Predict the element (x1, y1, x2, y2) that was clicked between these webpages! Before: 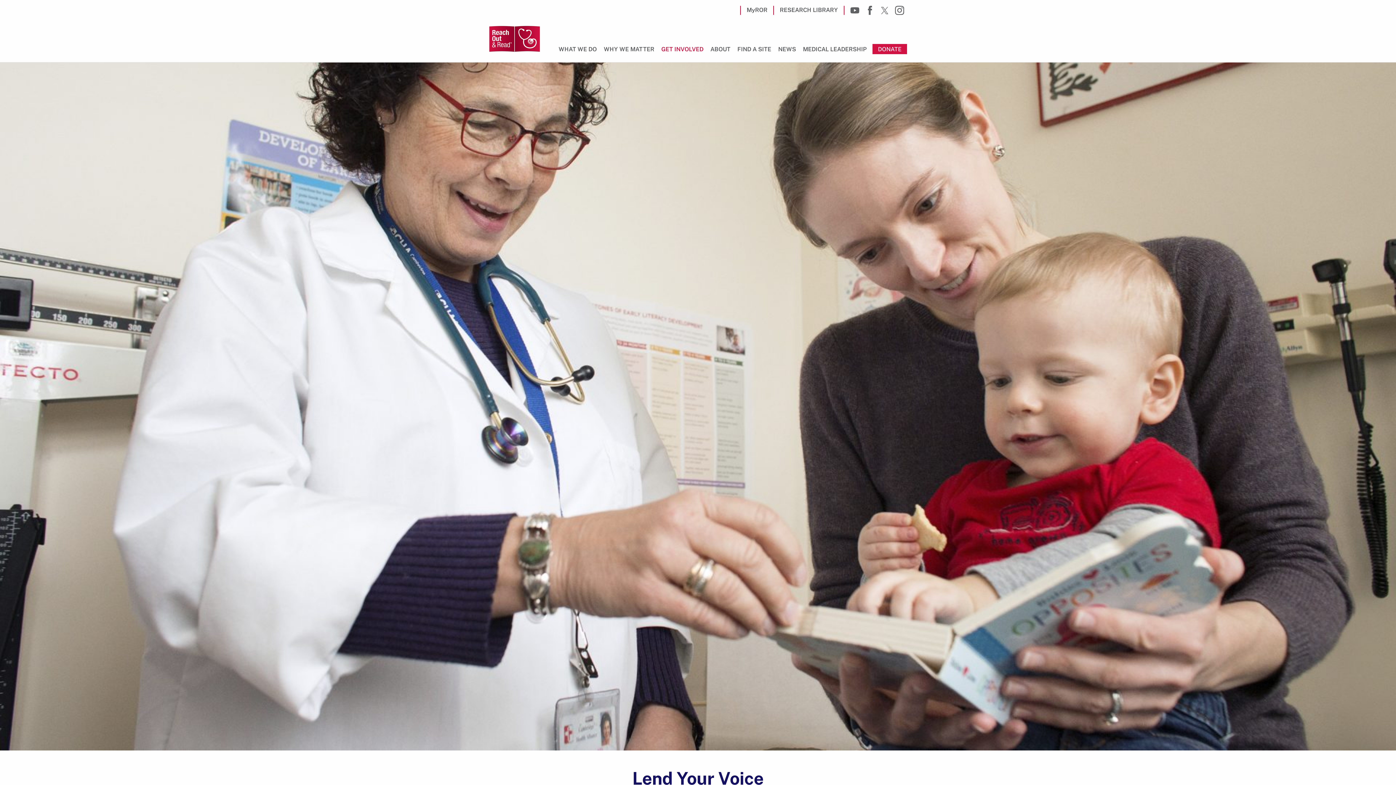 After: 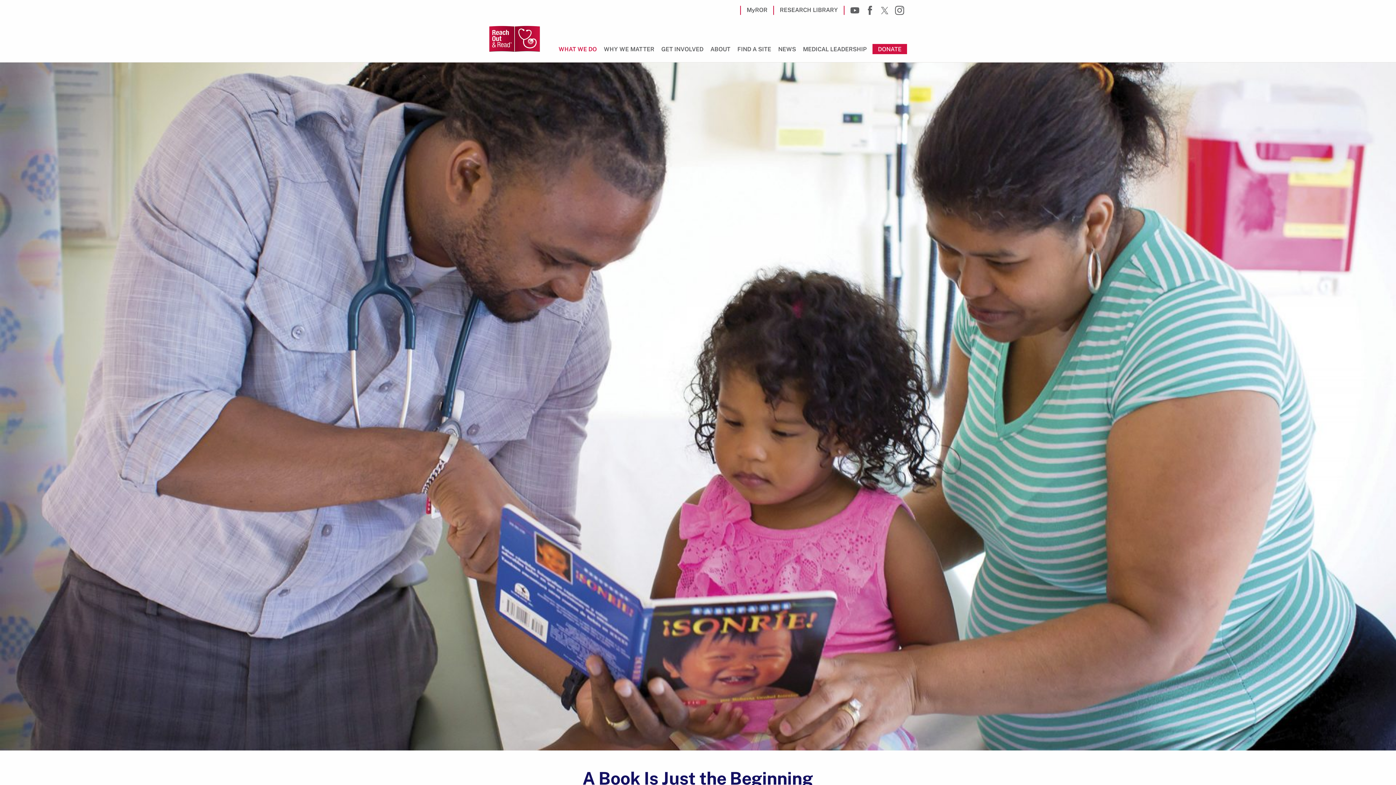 Action: label: WHAT WE DO bbox: (558, 42, 596, 62)